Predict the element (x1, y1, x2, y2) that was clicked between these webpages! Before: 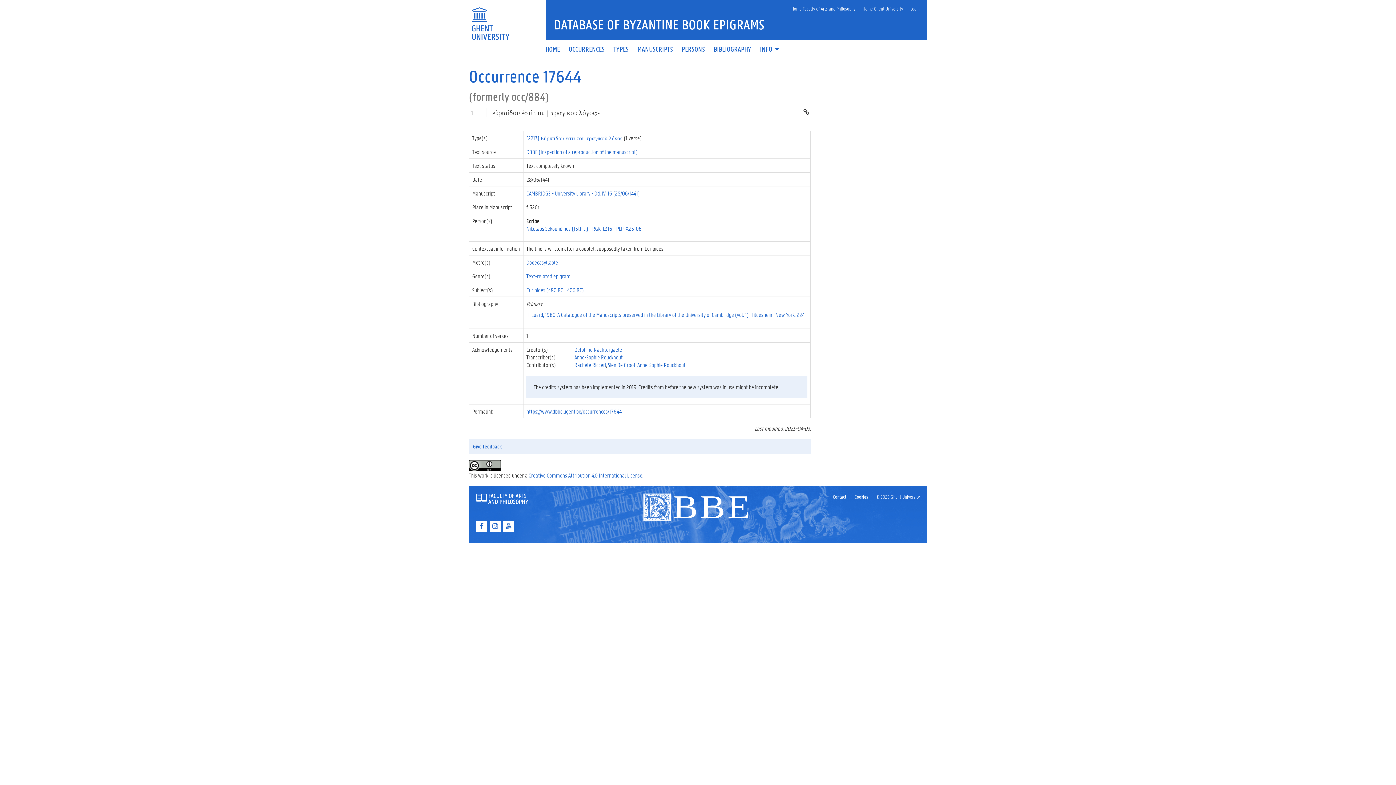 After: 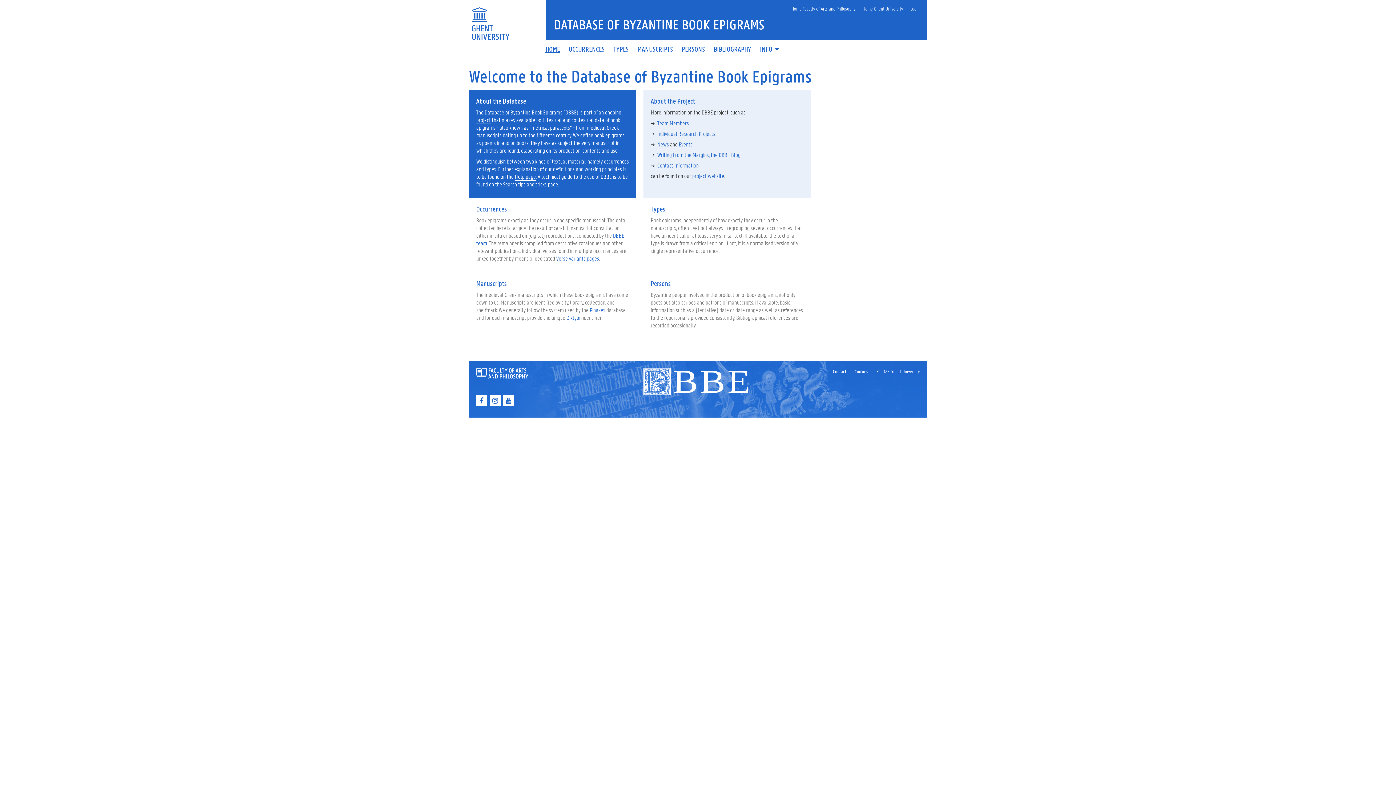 Action: bbox: (546, 17, 927, 32) label: DATABASE OF BYZANTINE BOOK EPIGRAMS